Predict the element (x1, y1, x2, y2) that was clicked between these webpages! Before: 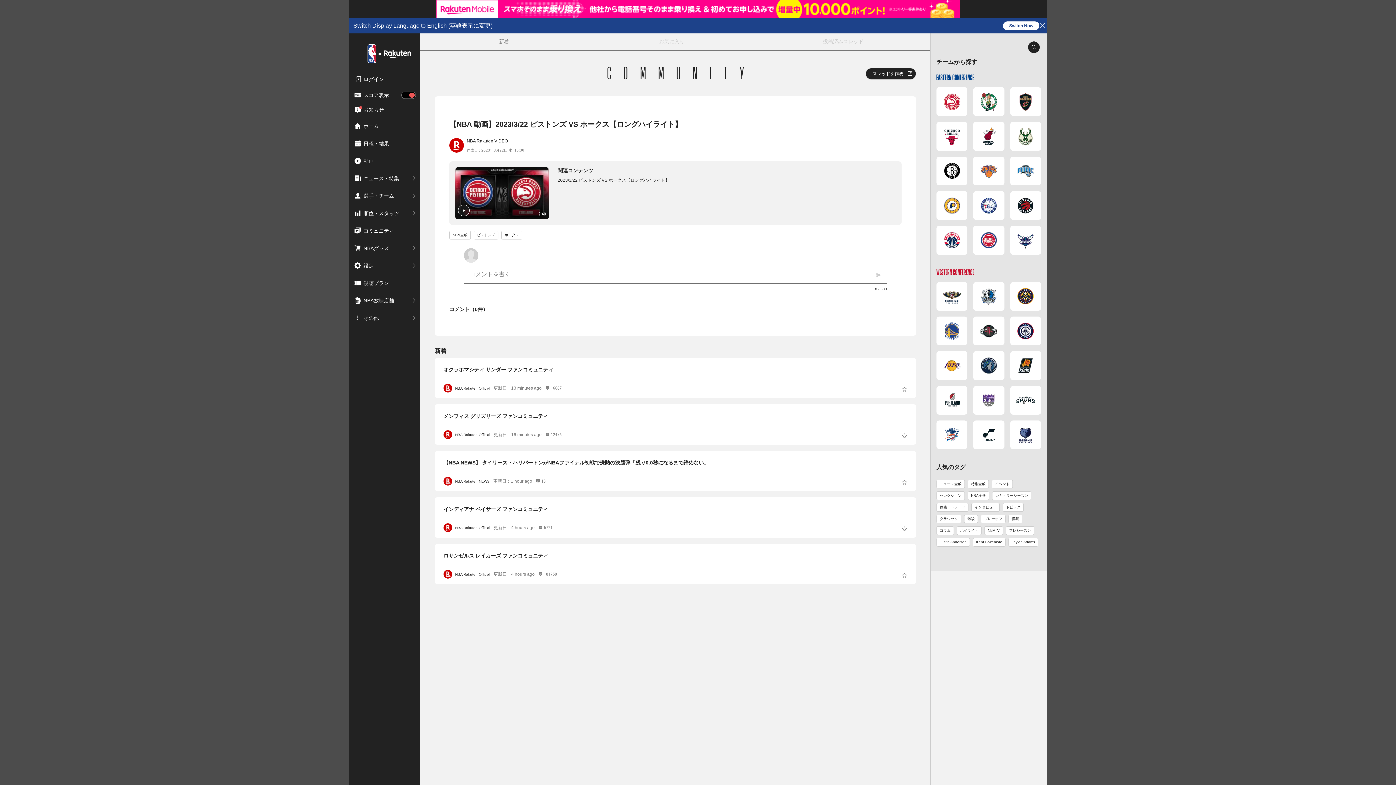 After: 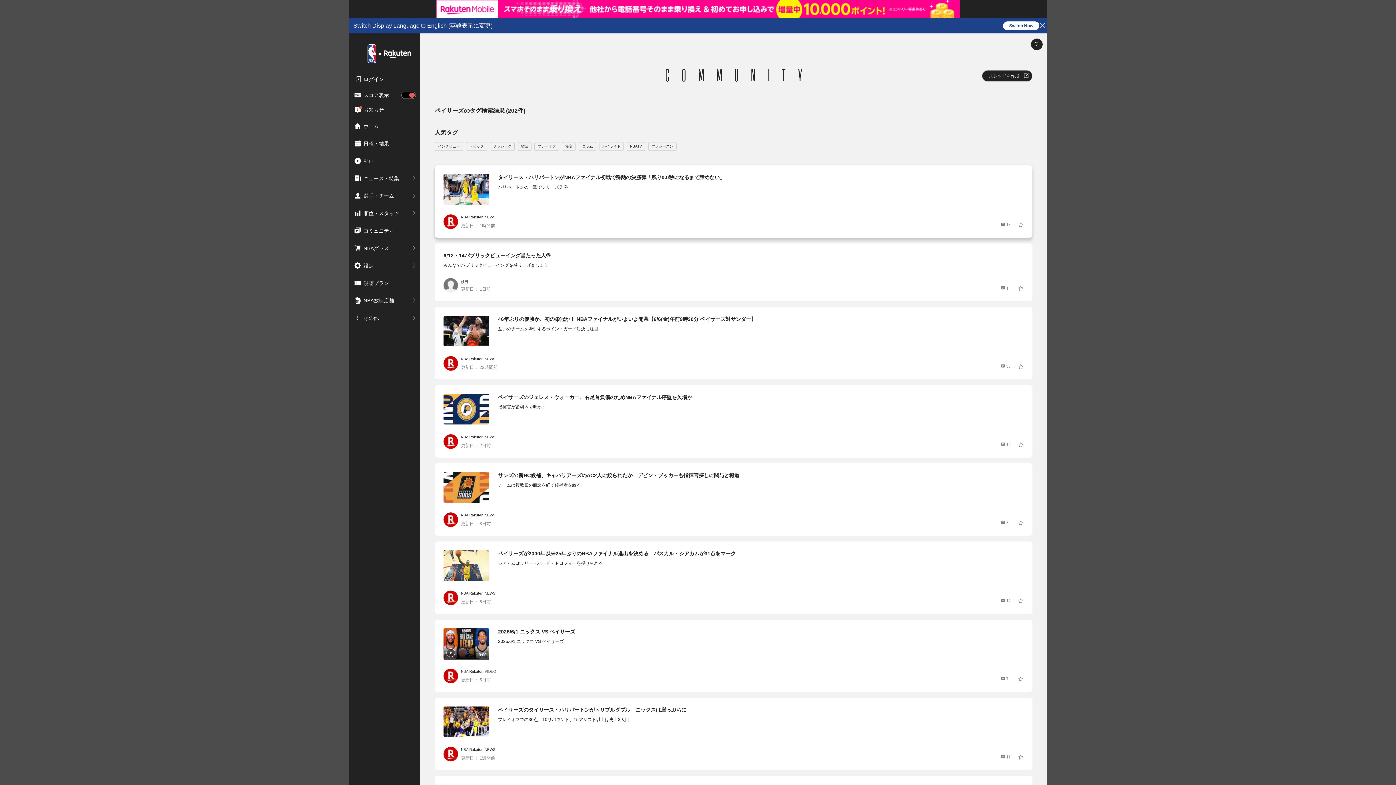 Action: bbox: (936, 191, 967, 220)